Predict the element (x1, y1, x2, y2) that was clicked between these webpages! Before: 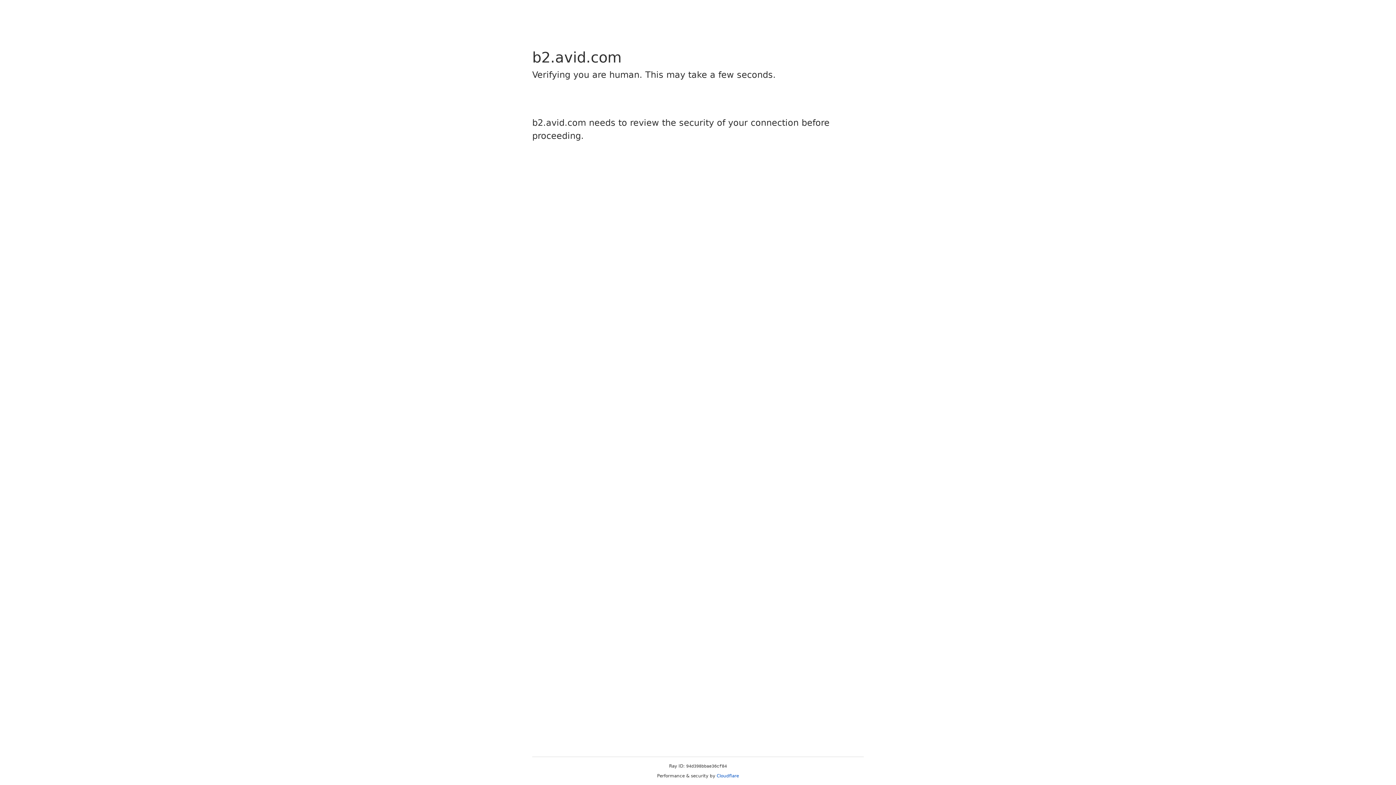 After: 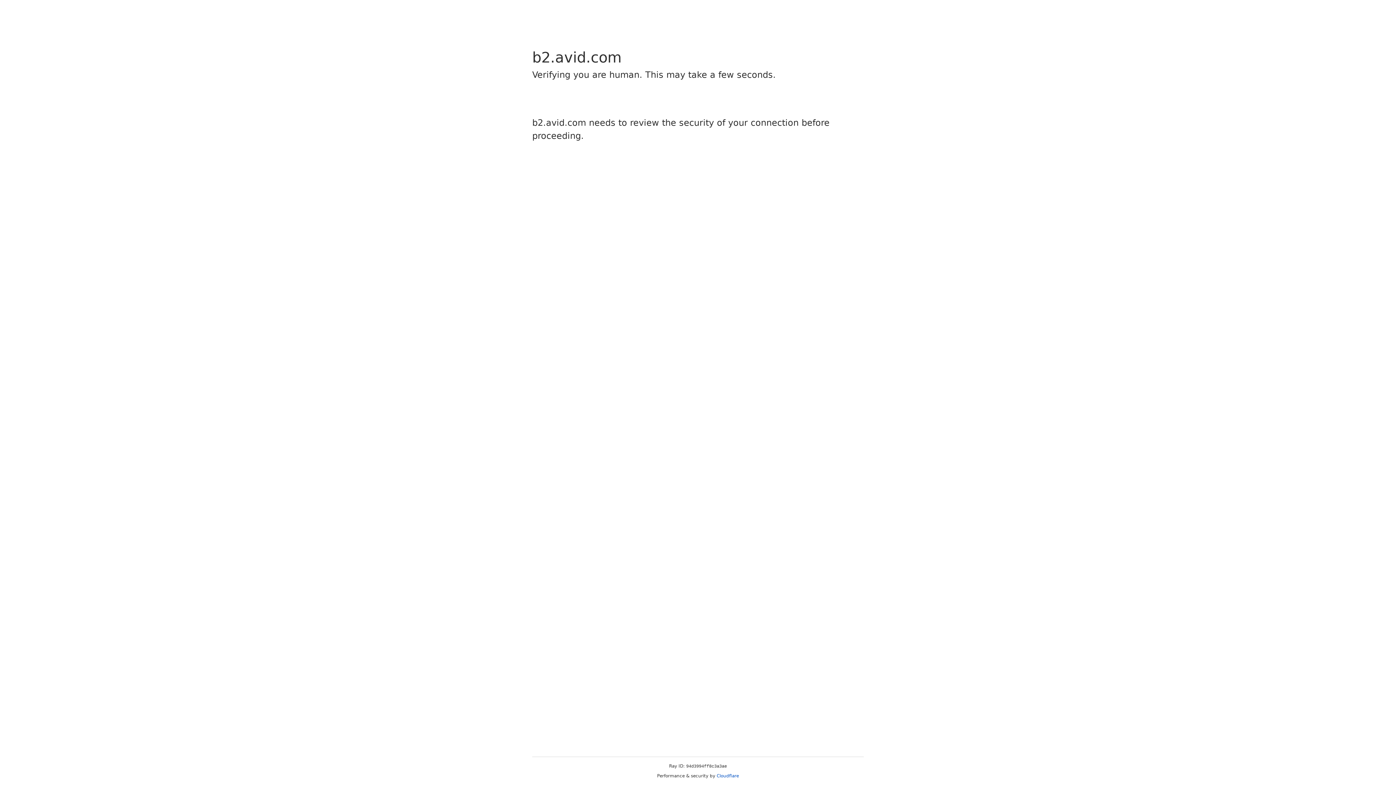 Action: label: Cloudflare bbox: (716, 773, 739, 778)